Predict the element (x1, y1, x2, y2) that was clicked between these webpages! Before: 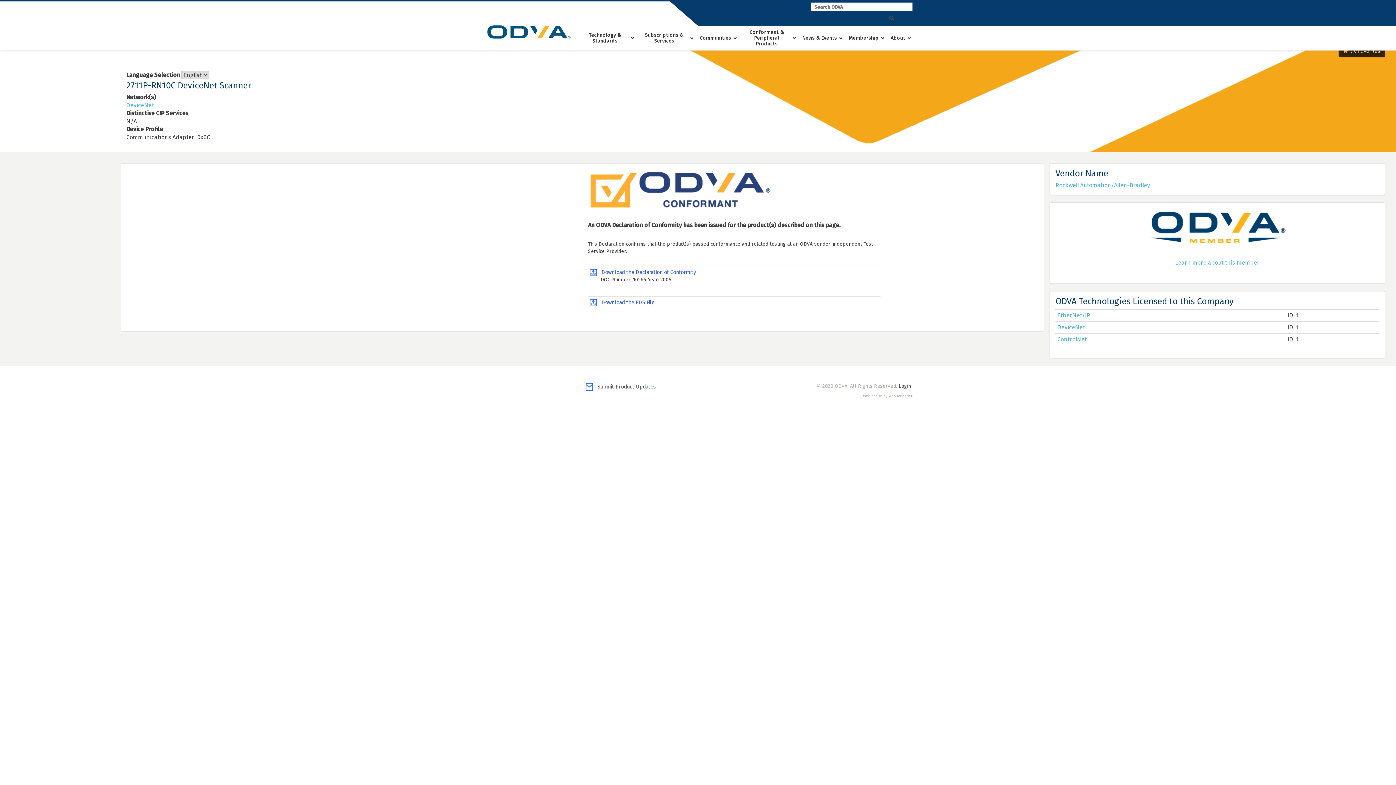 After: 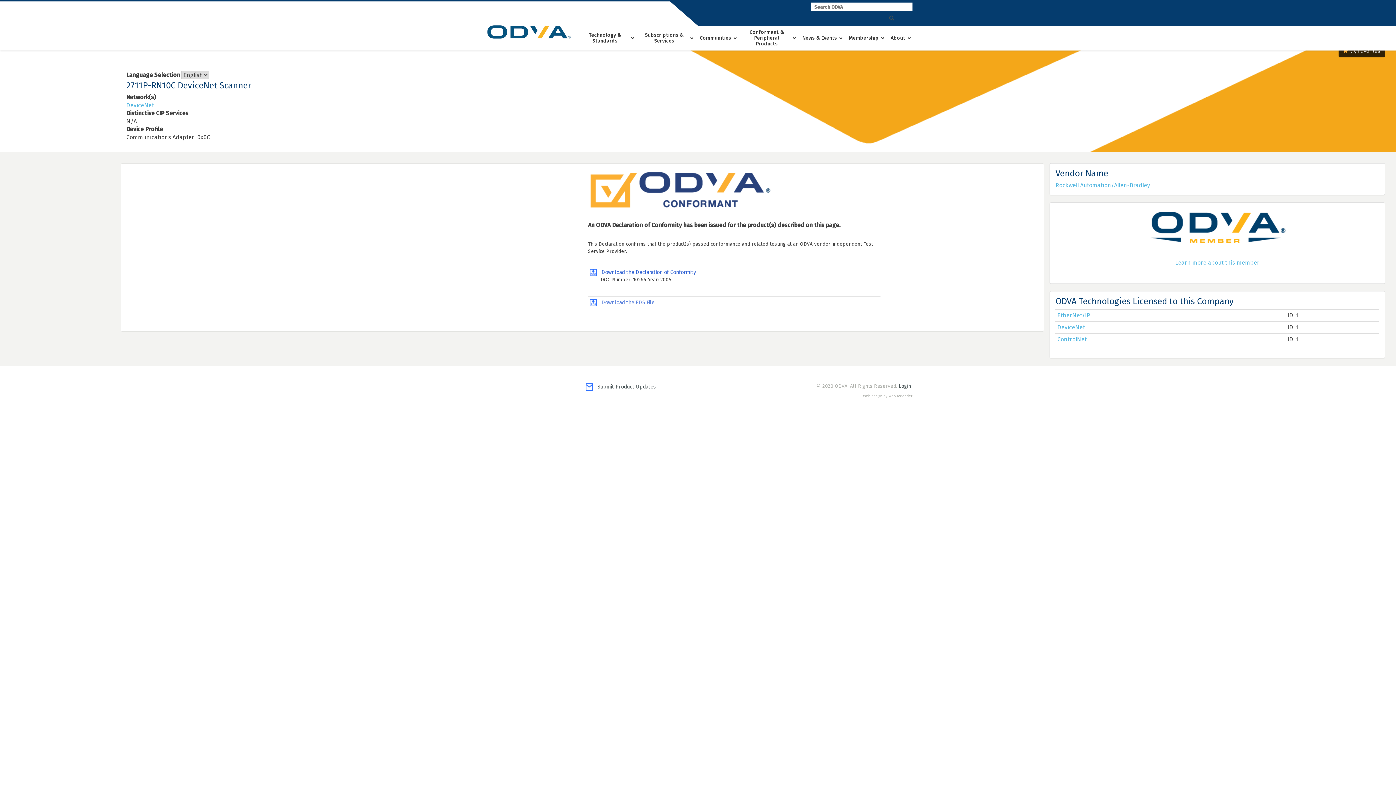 Action: label:    Download the EDS File bbox: (589, 299, 654, 305)